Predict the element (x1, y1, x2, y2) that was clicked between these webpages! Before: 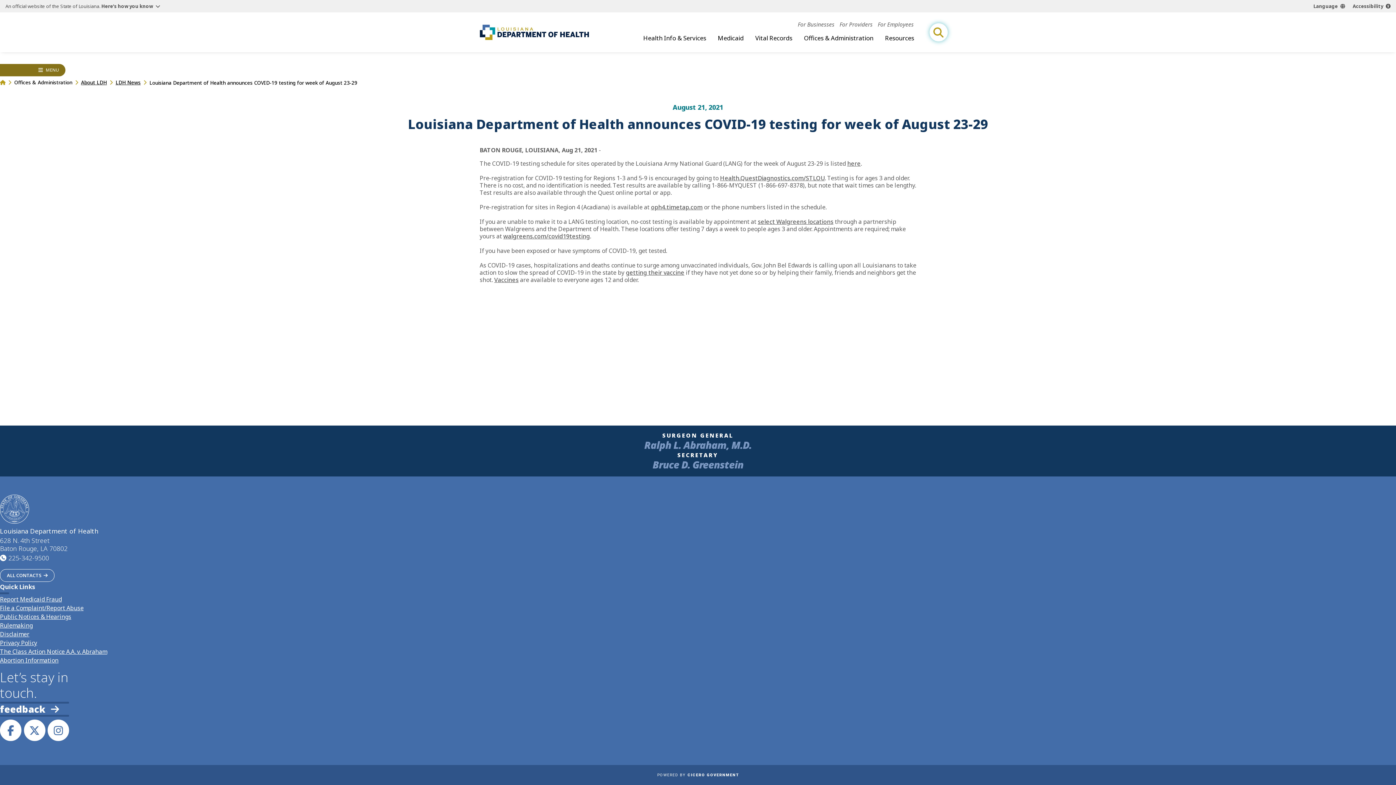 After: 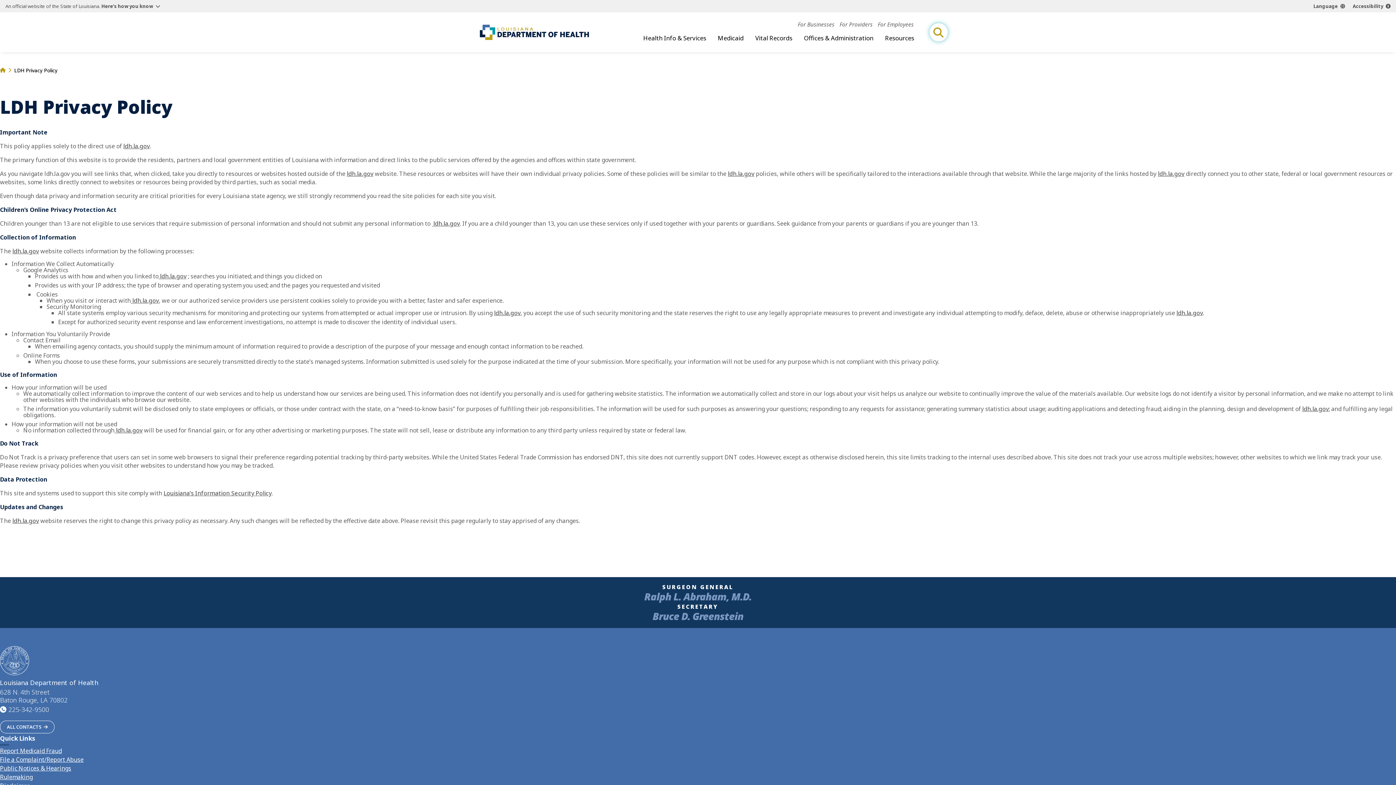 Action: label: Privacy Policy bbox: (0, 639, 37, 647)